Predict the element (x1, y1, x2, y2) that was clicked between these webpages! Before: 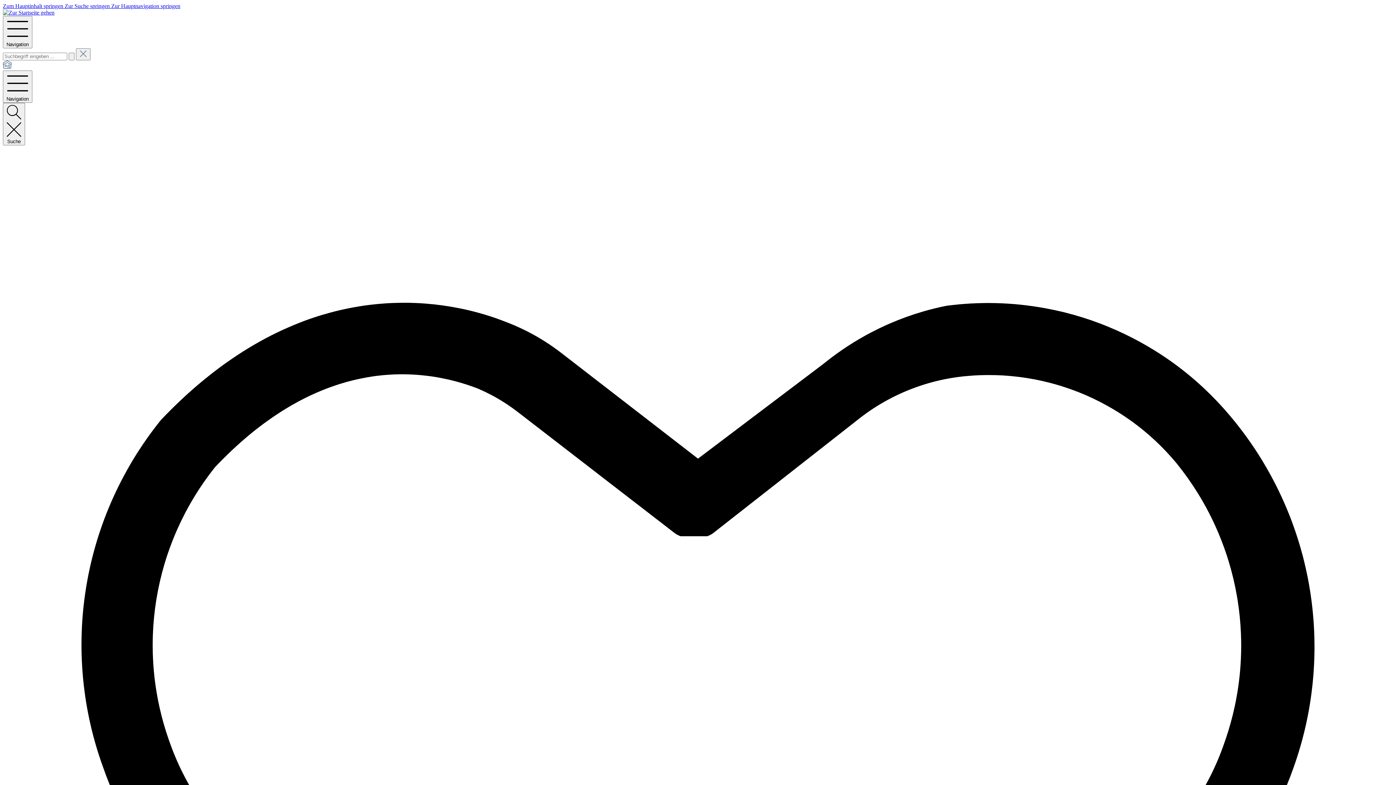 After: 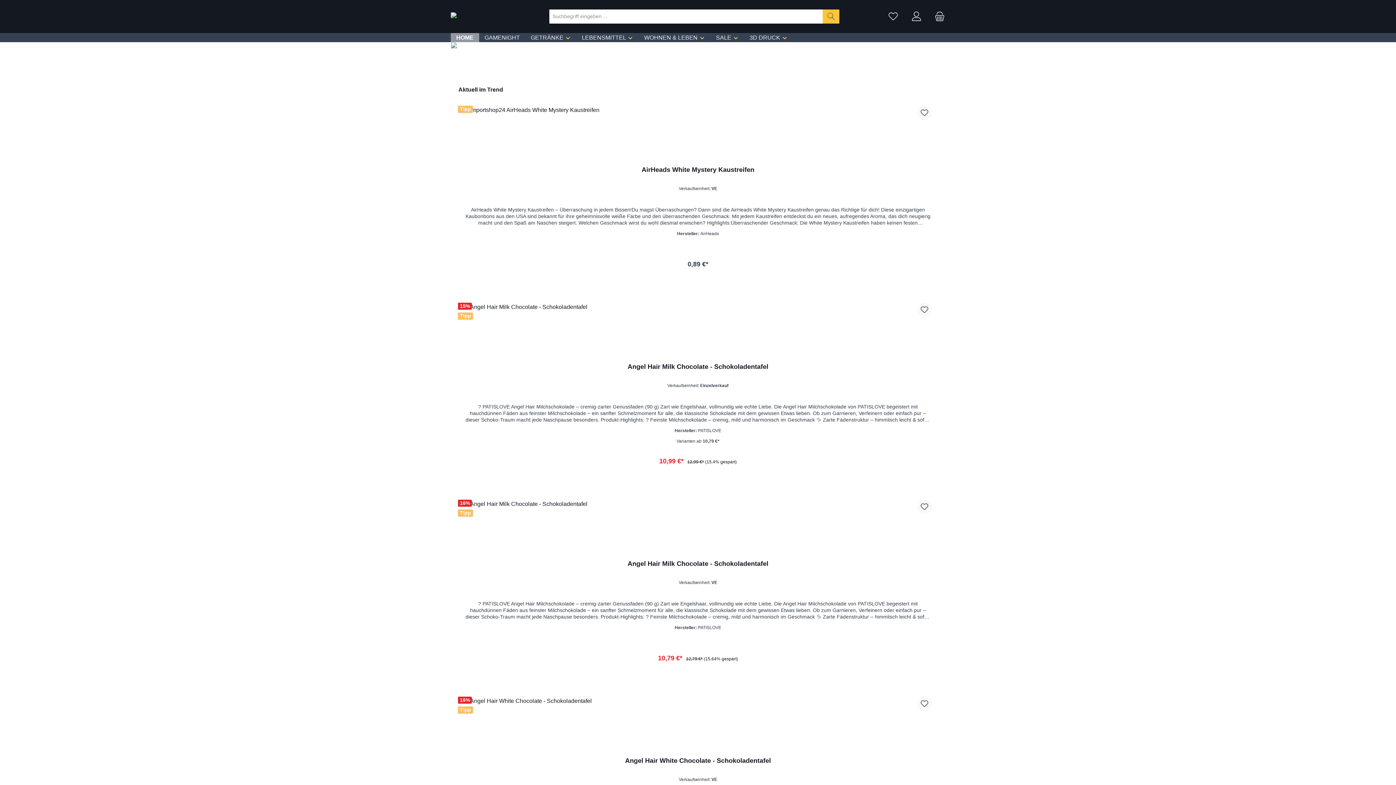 Action: label: Suchen bbox: (68, 52, 74, 60)